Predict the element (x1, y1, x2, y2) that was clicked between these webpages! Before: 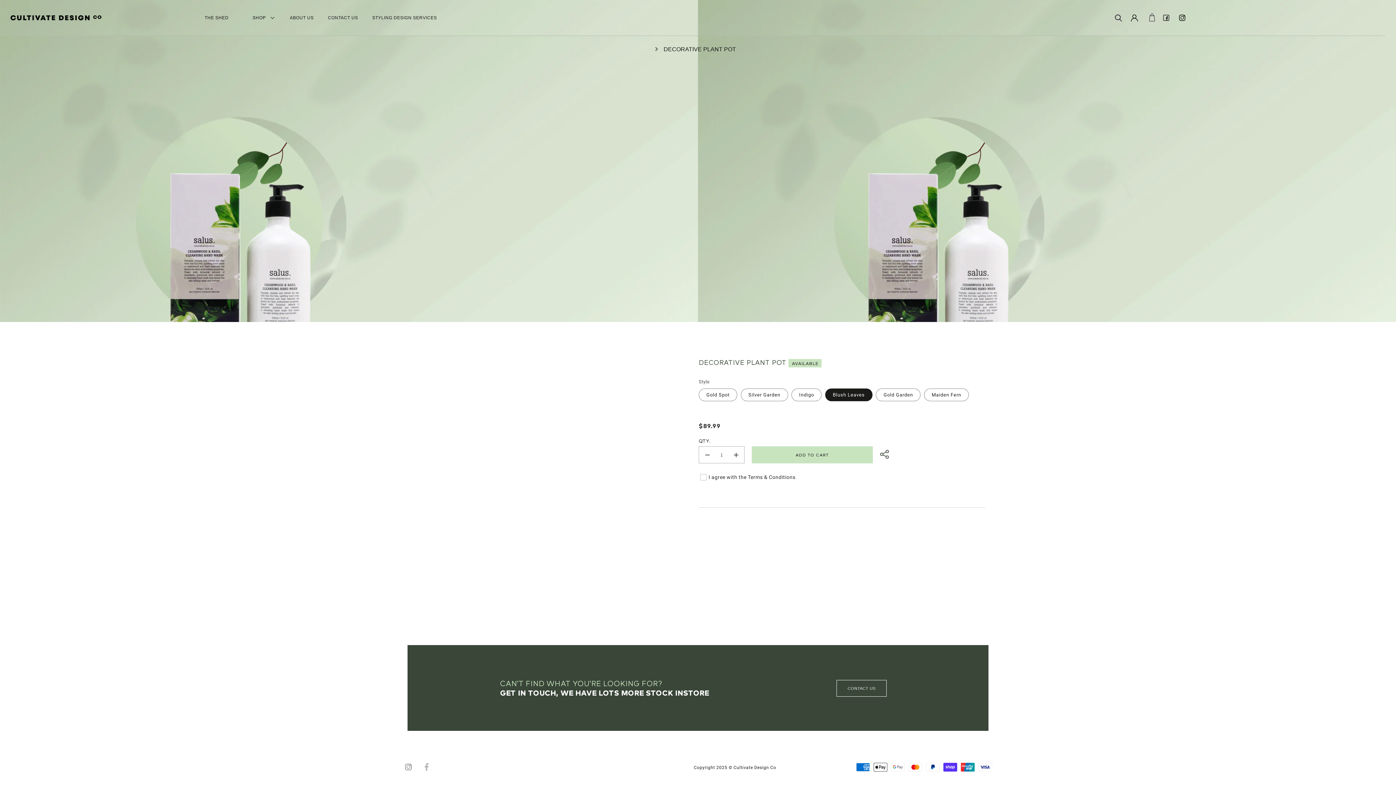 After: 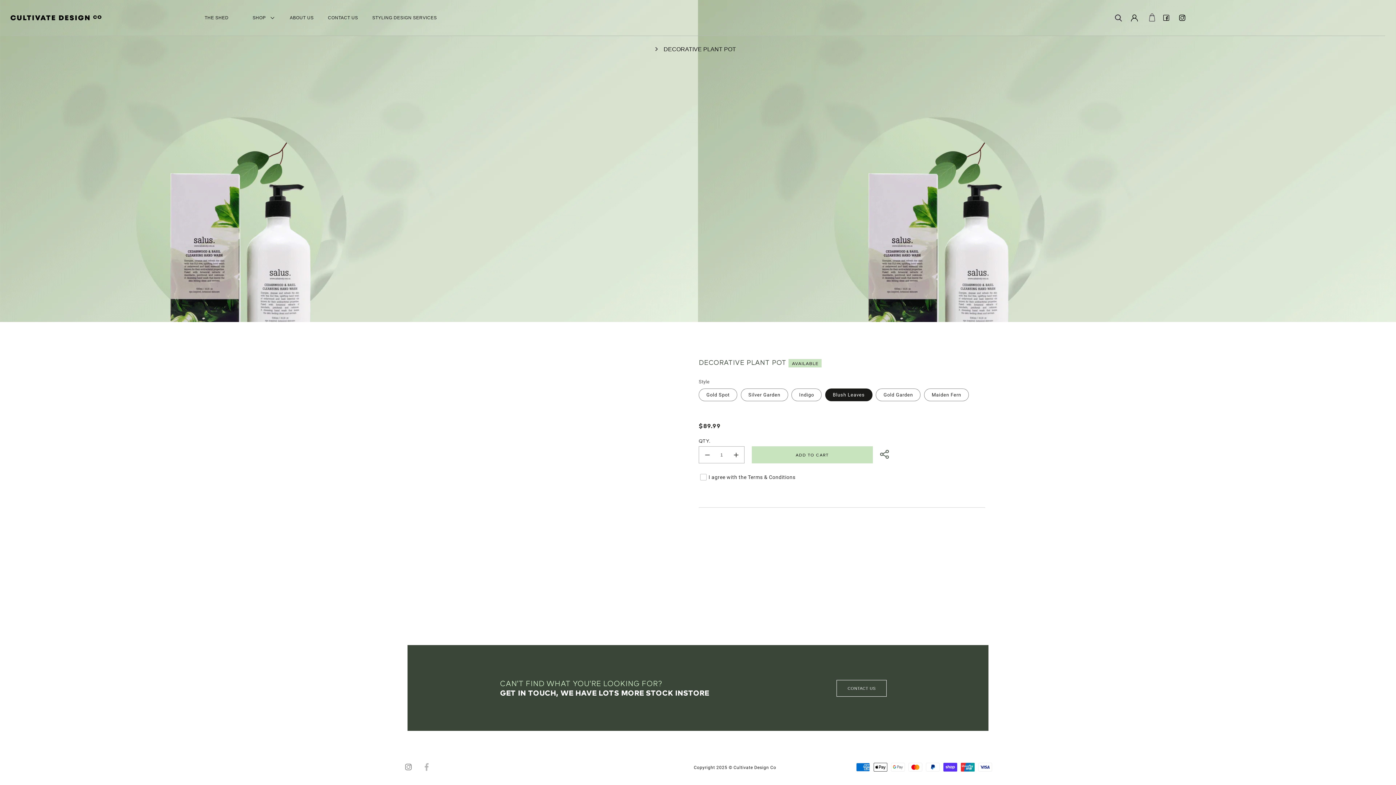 Action: bbox: (752, 446, 873, 463) label: ADD TO CART